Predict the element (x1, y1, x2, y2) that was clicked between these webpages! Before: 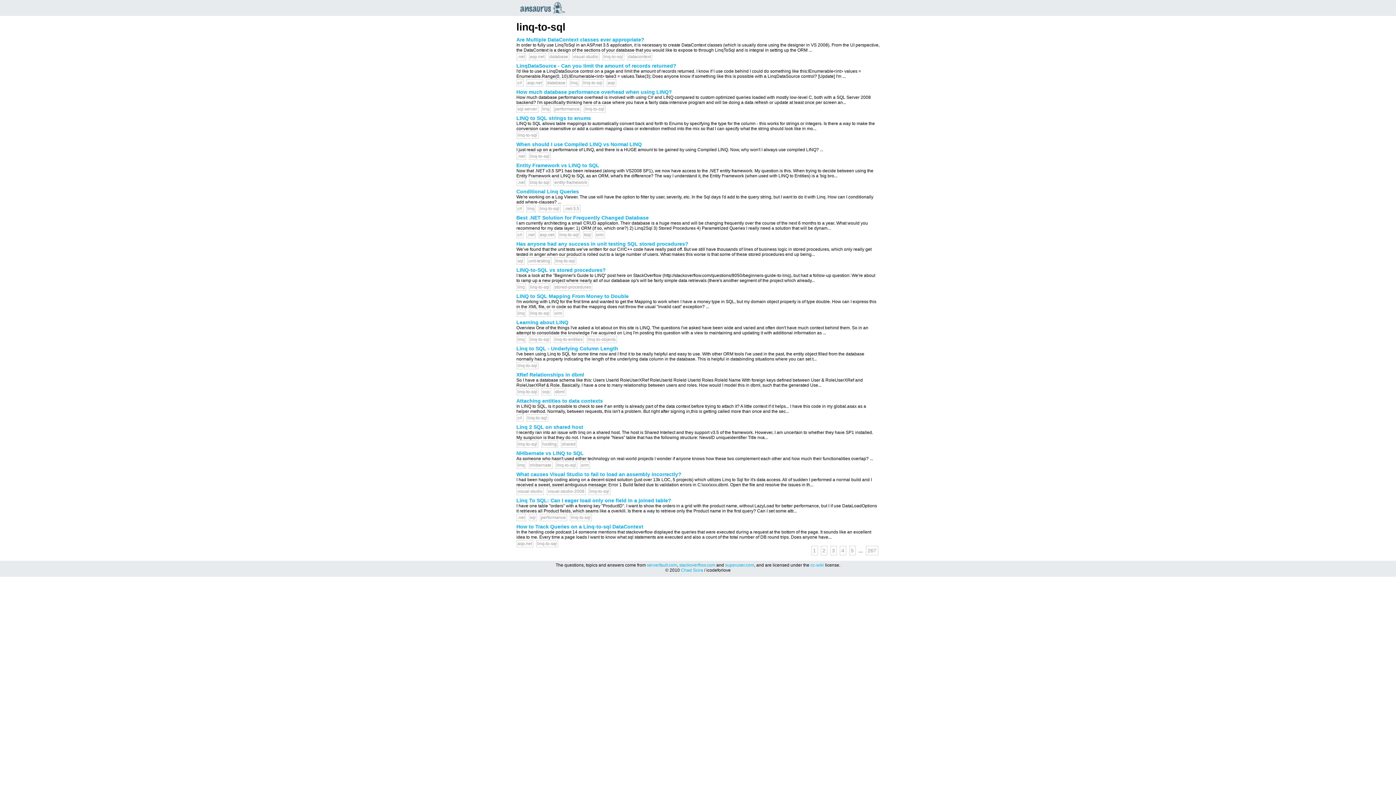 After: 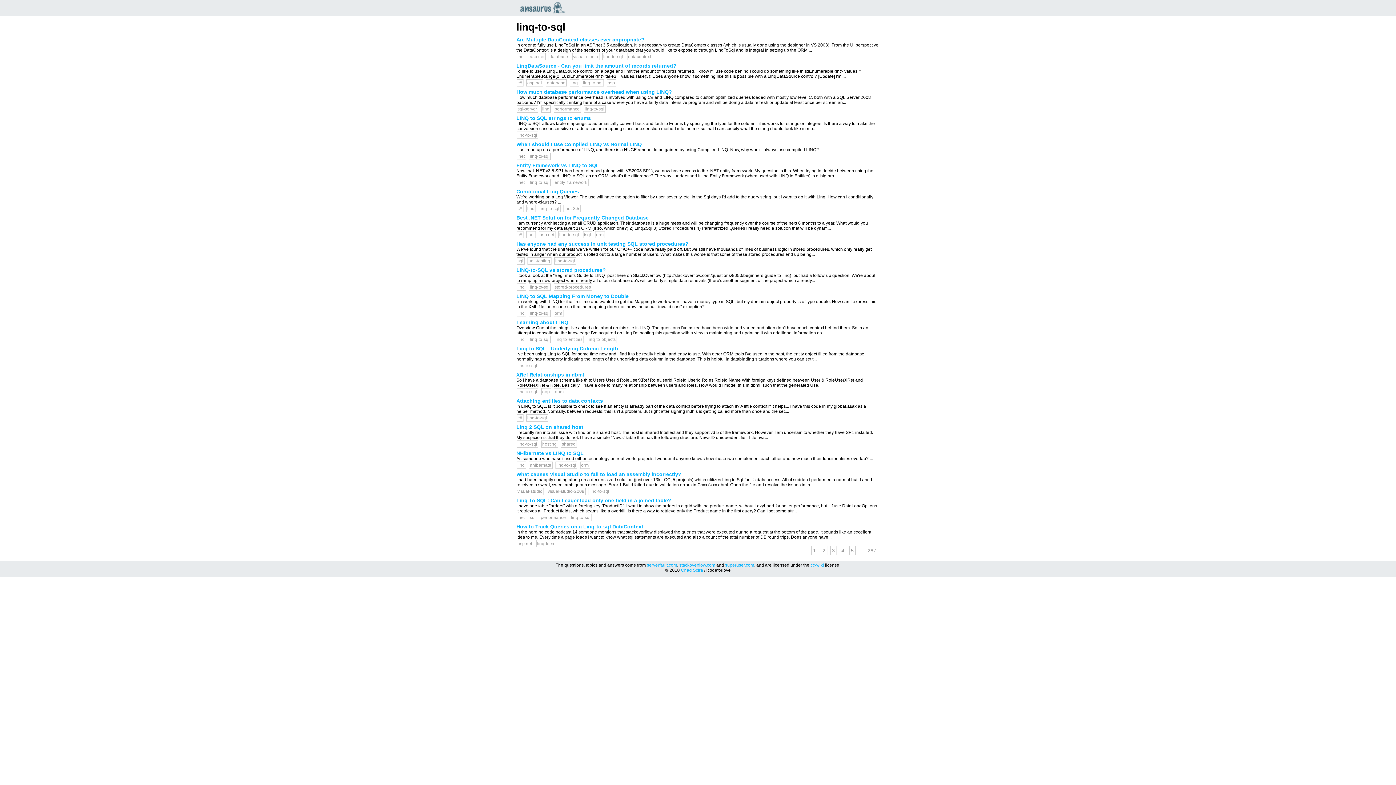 Action: bbox: (516, 362, 538, 369) label: linq-to-sql